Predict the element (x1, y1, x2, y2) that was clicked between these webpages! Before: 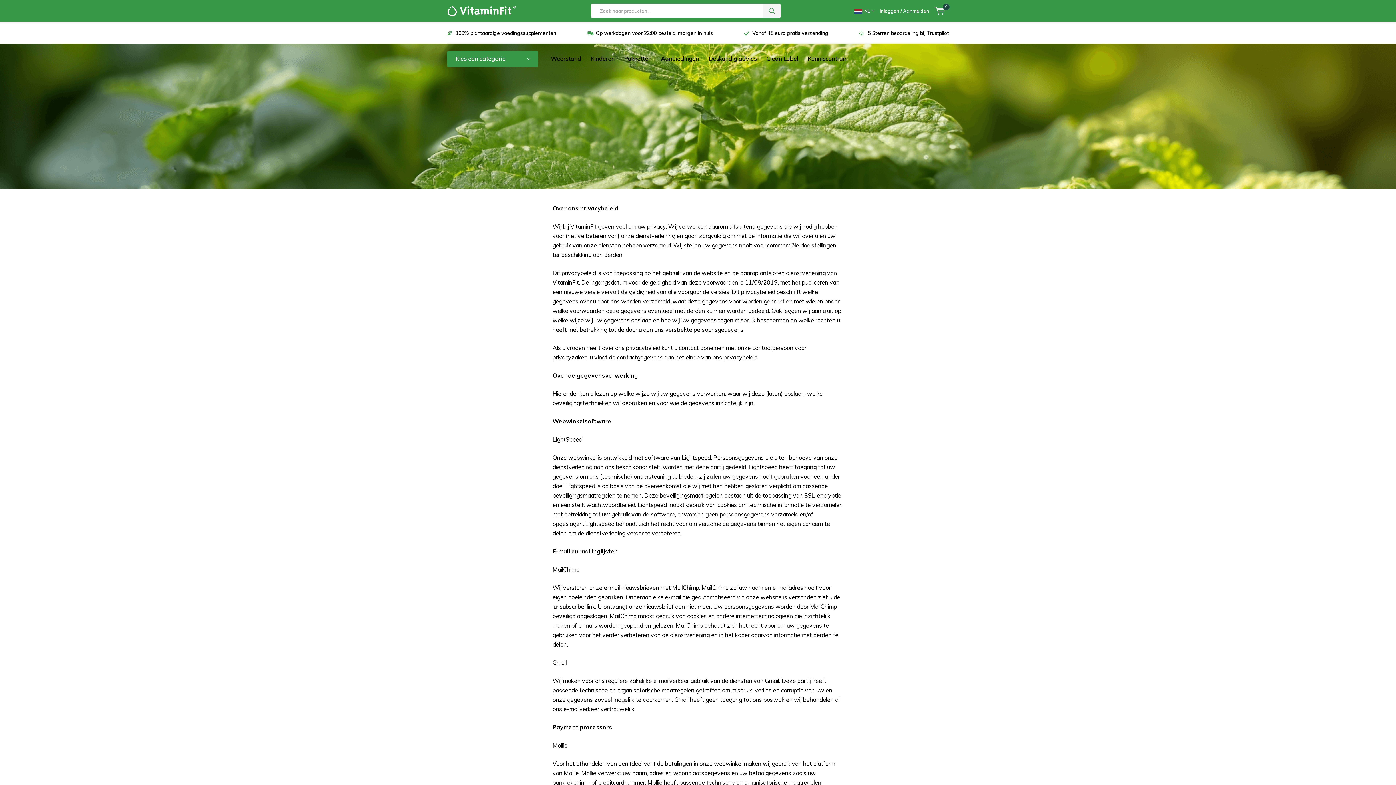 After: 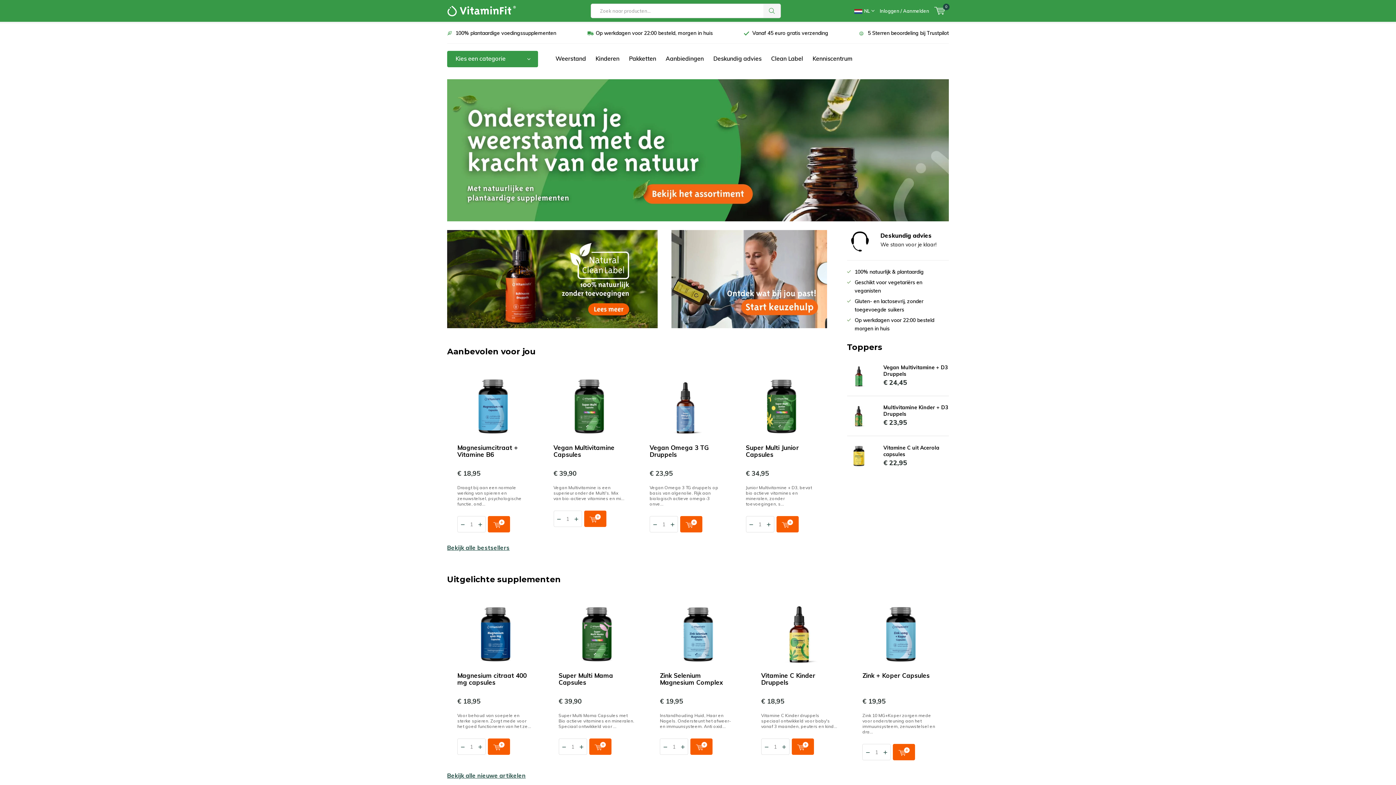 Action: bbox: (447, 0, 516, 21)